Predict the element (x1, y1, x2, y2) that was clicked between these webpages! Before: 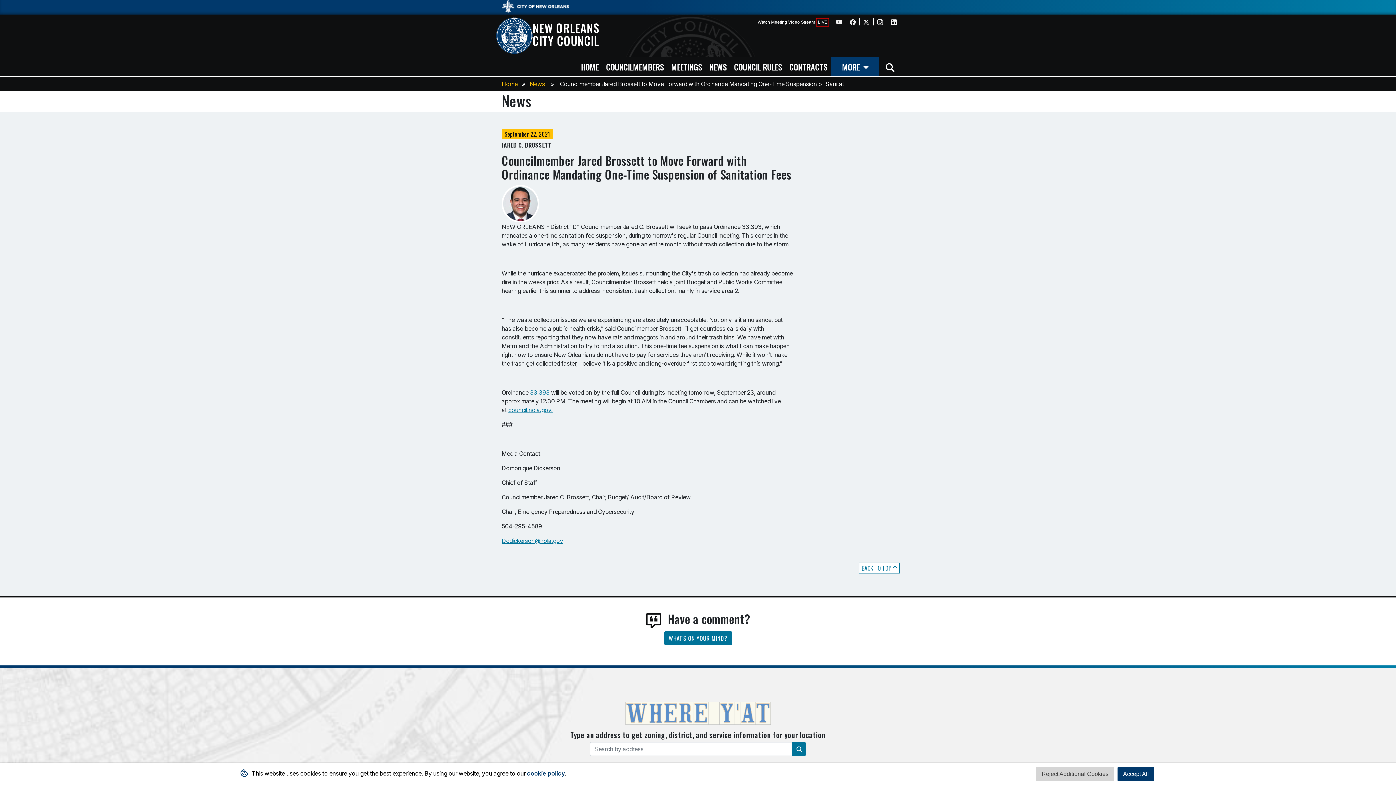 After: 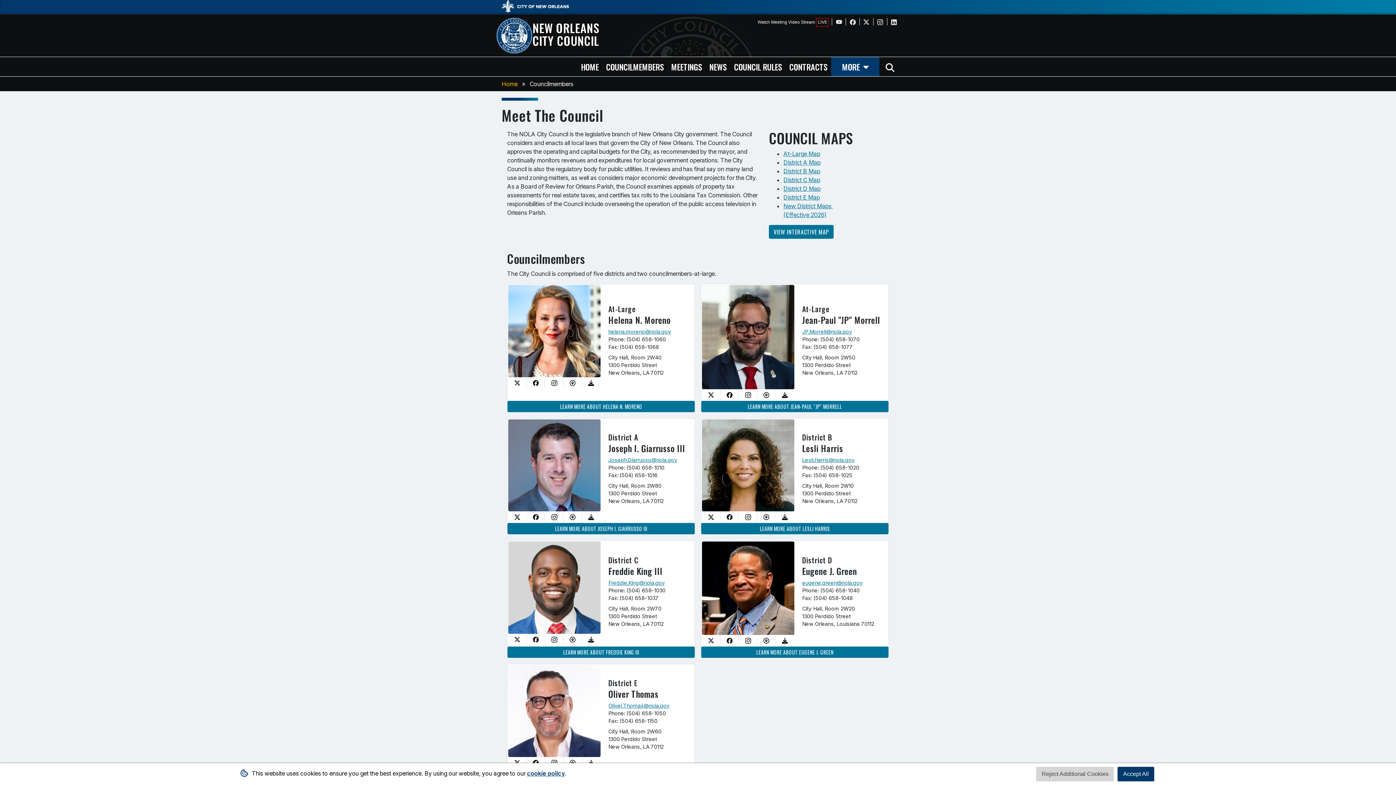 Action: bbox: (602, 57, 667, 76) label: COUNCILMEMBERS